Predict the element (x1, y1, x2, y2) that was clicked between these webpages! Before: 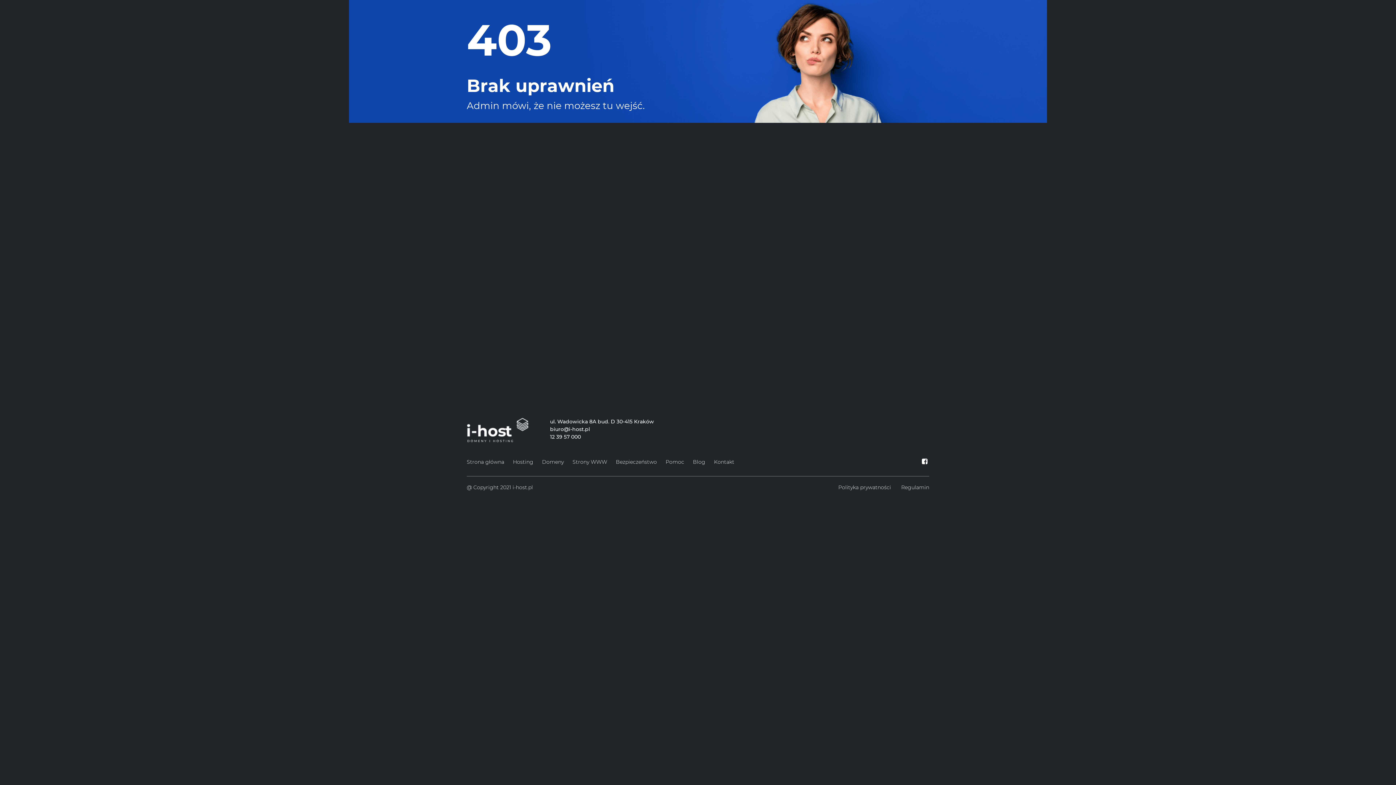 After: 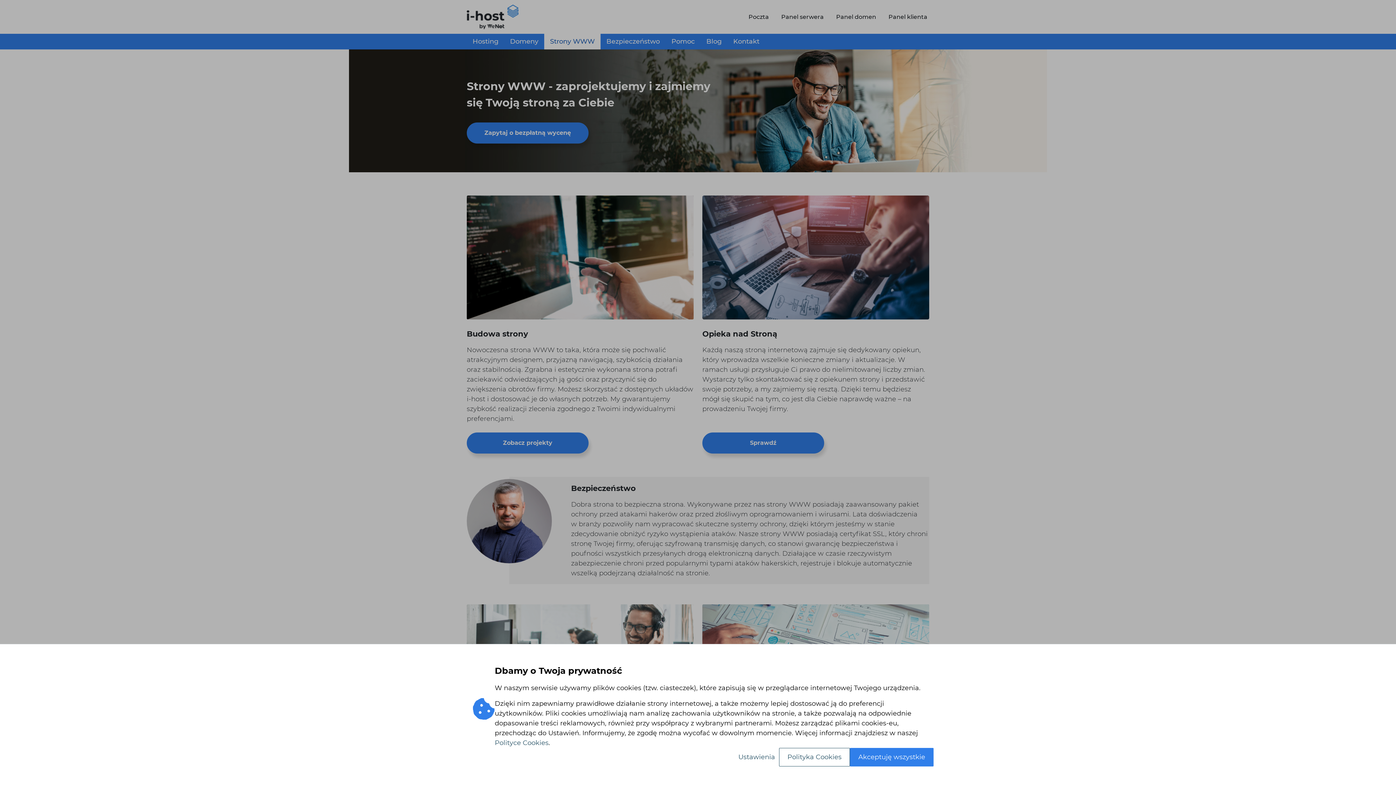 Action: bbox: (572, 457, 607, 467) label: Strony WWW